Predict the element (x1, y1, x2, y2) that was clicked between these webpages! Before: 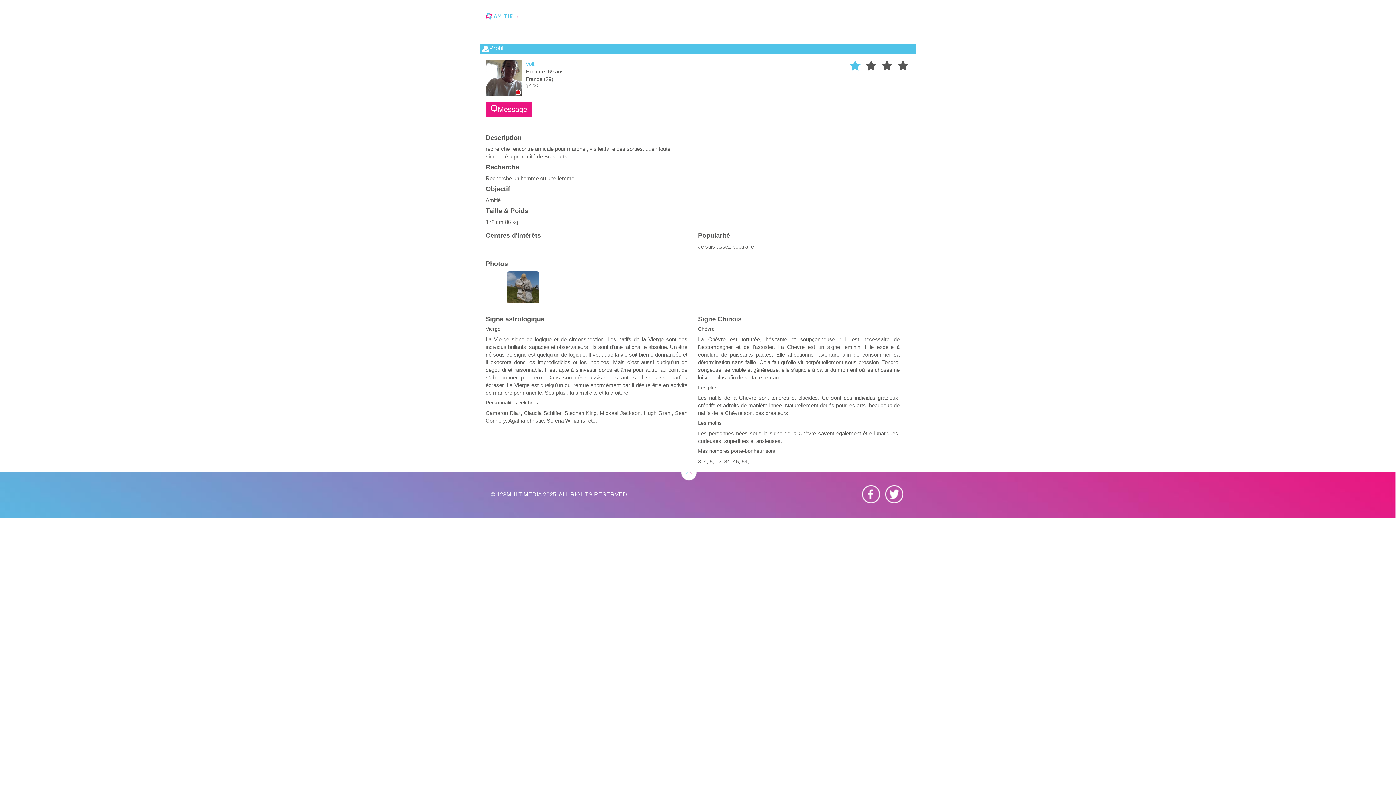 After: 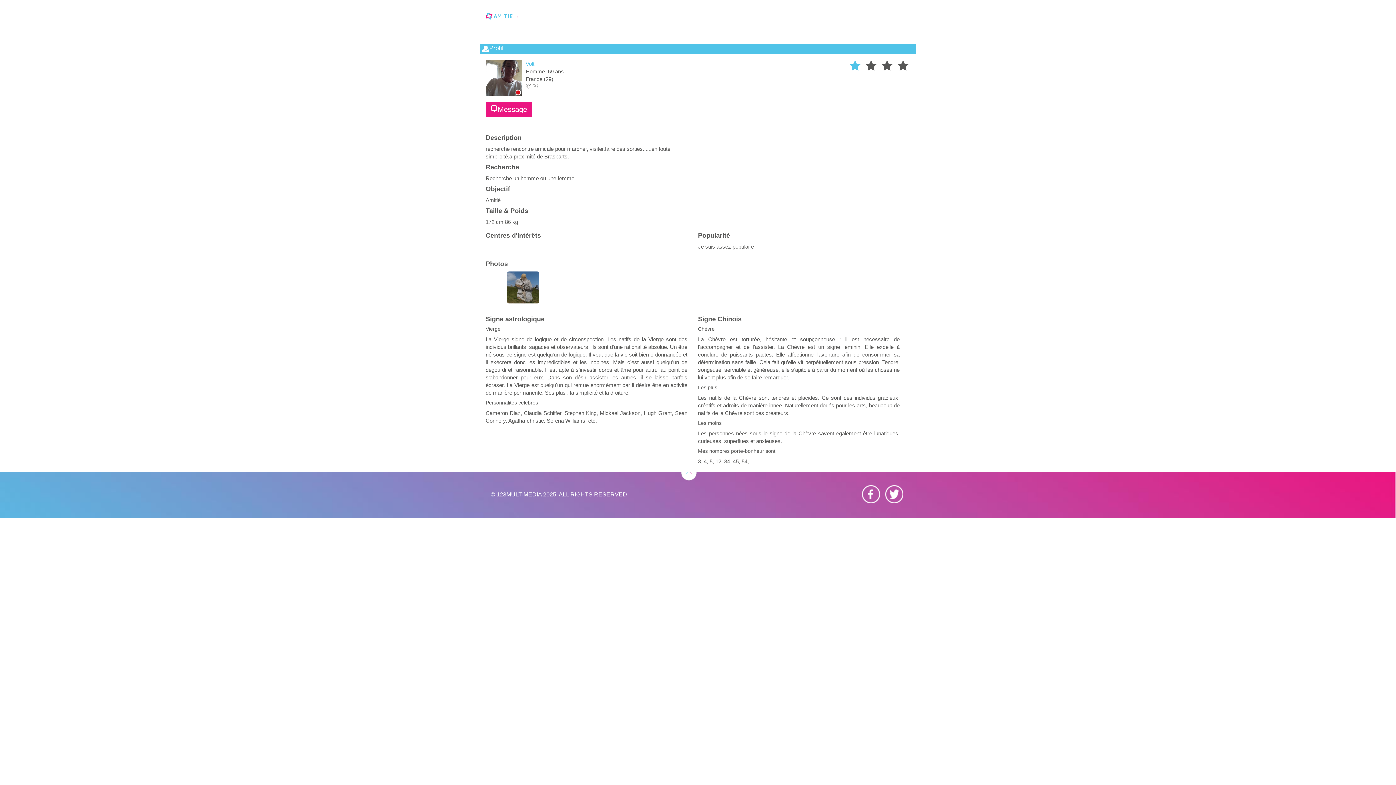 Action: bbox: (862, 490, 880, 497)